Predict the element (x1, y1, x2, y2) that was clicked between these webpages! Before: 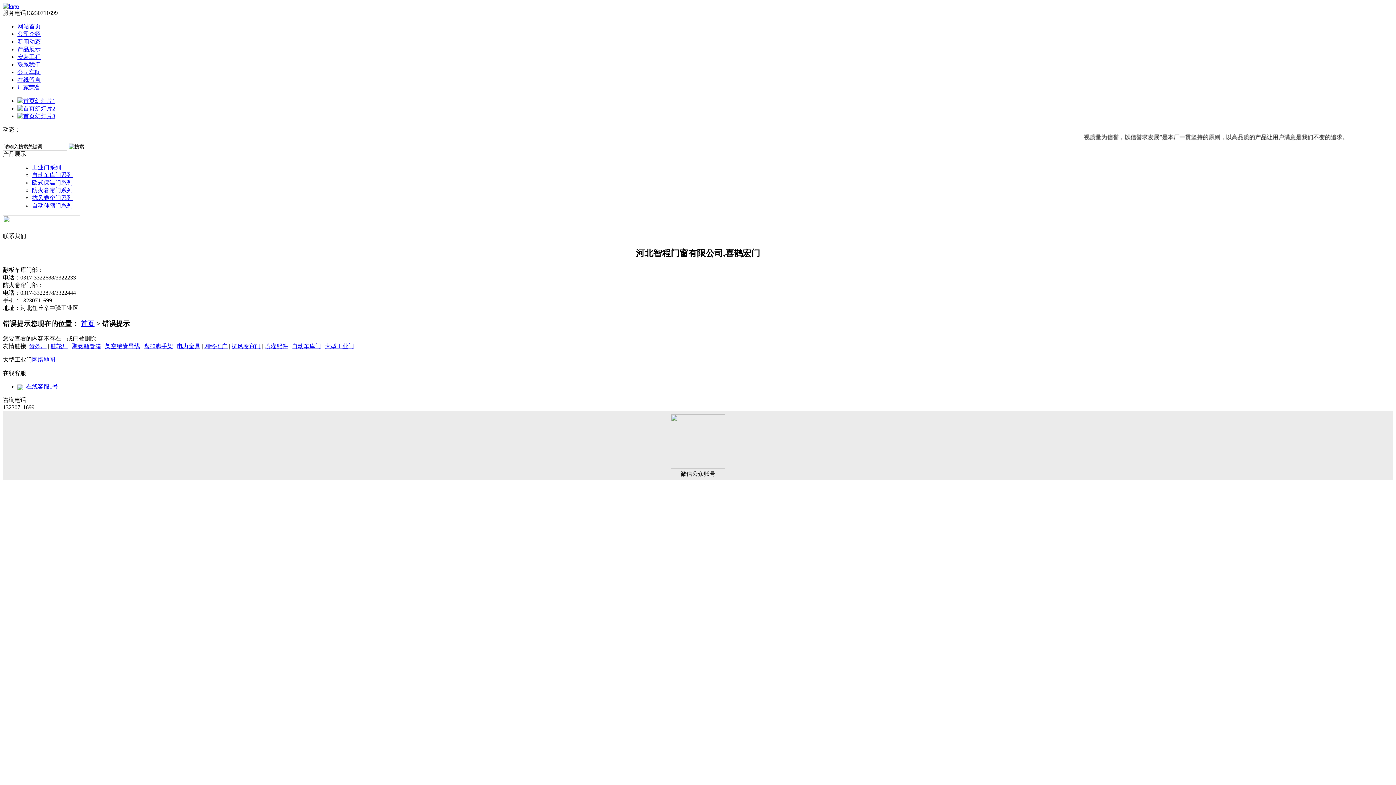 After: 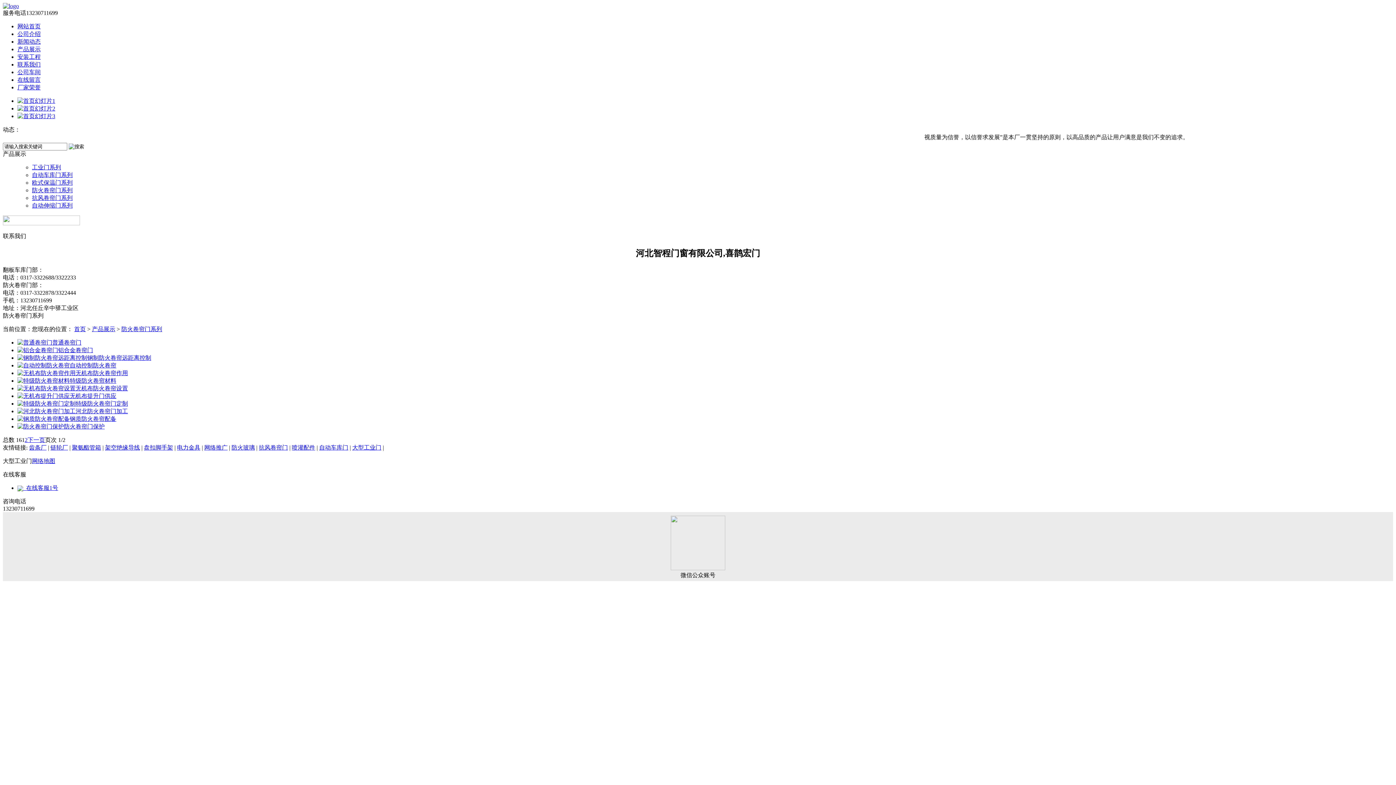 Action: bbox: (32, 187, 72, 193) label: 防火卷帘门系列